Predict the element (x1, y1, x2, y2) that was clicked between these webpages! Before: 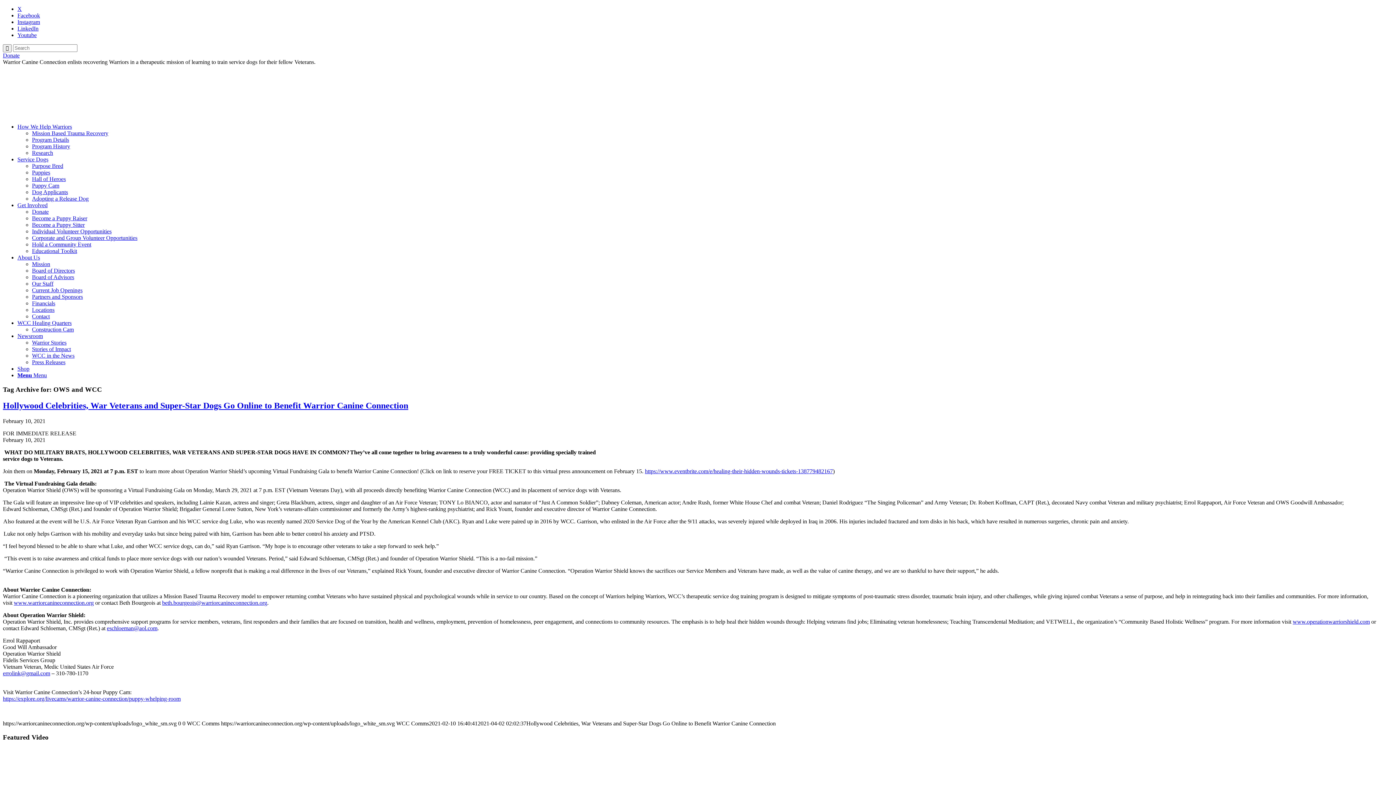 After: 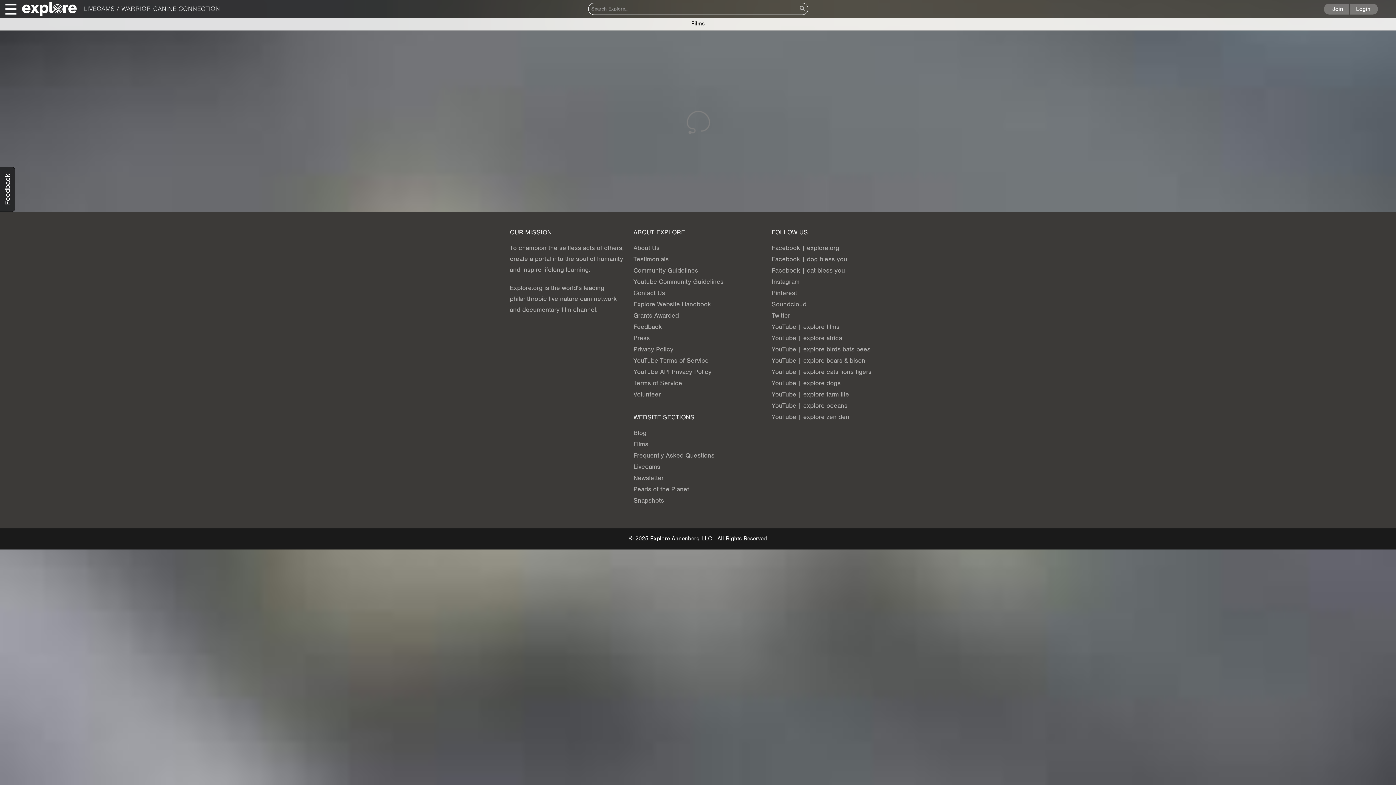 Action: label: https://explore.org/livecams/warrior-canine-connection/puppy-whelping-room bbox: (2, 695, 180, 702)